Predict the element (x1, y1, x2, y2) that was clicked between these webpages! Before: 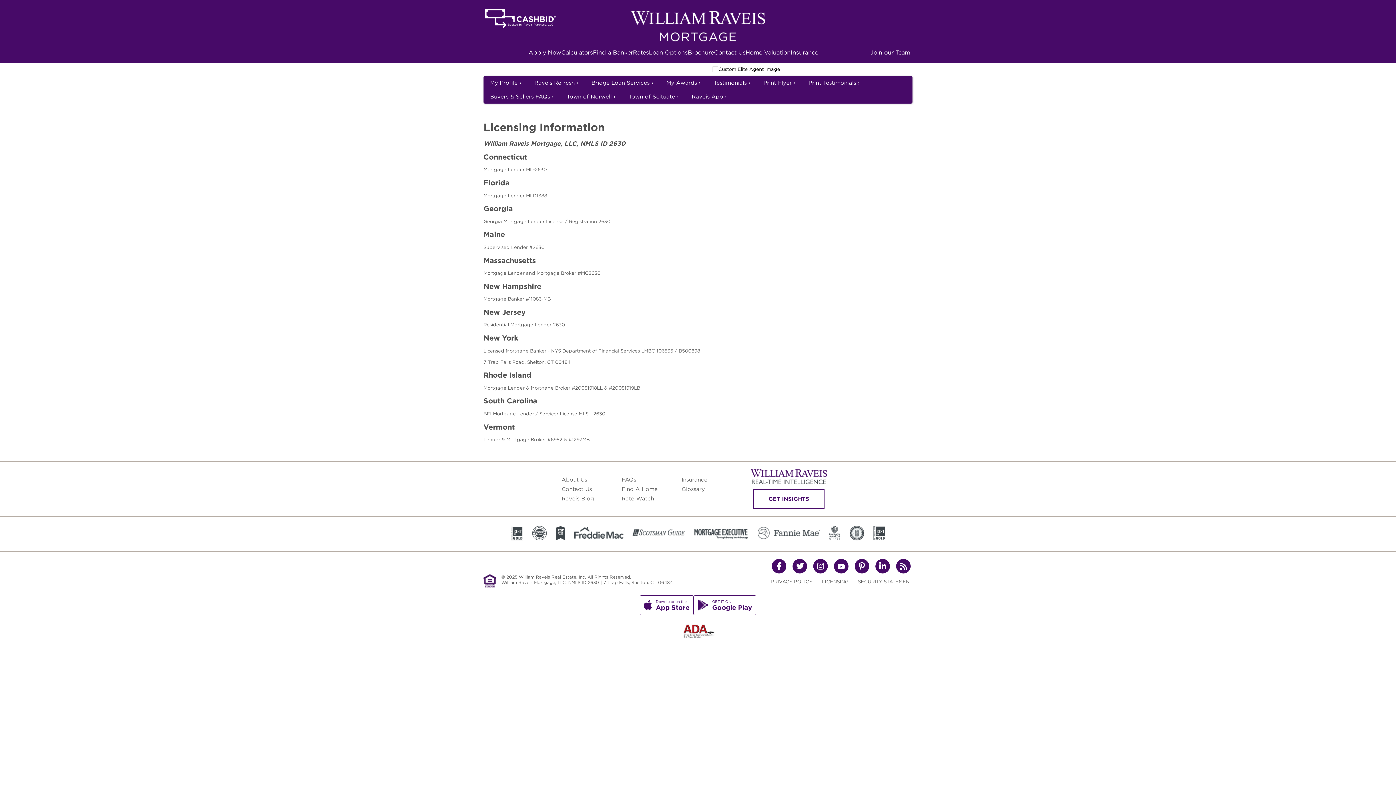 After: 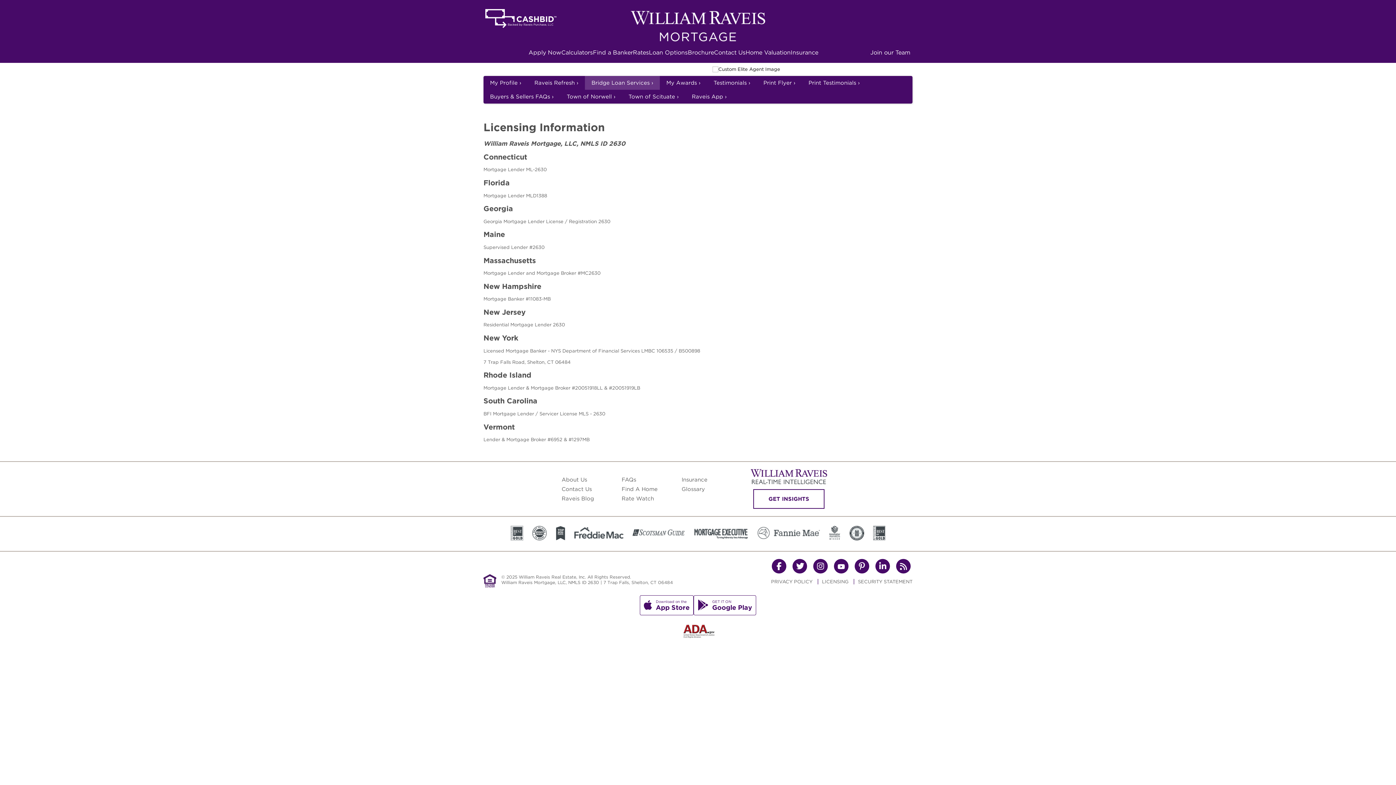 Action: bbox: (585, 75, 660, 89) label: Bridge Loan Services ›